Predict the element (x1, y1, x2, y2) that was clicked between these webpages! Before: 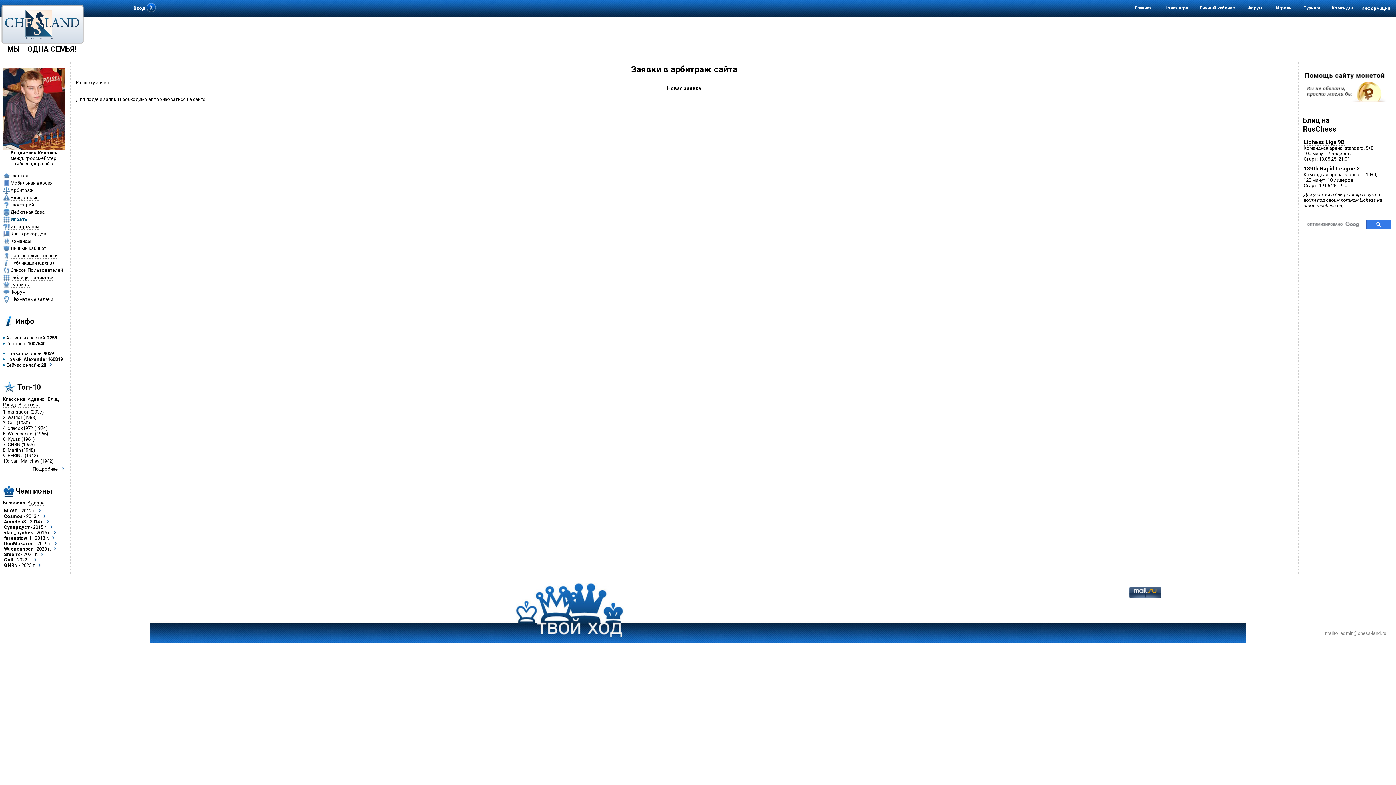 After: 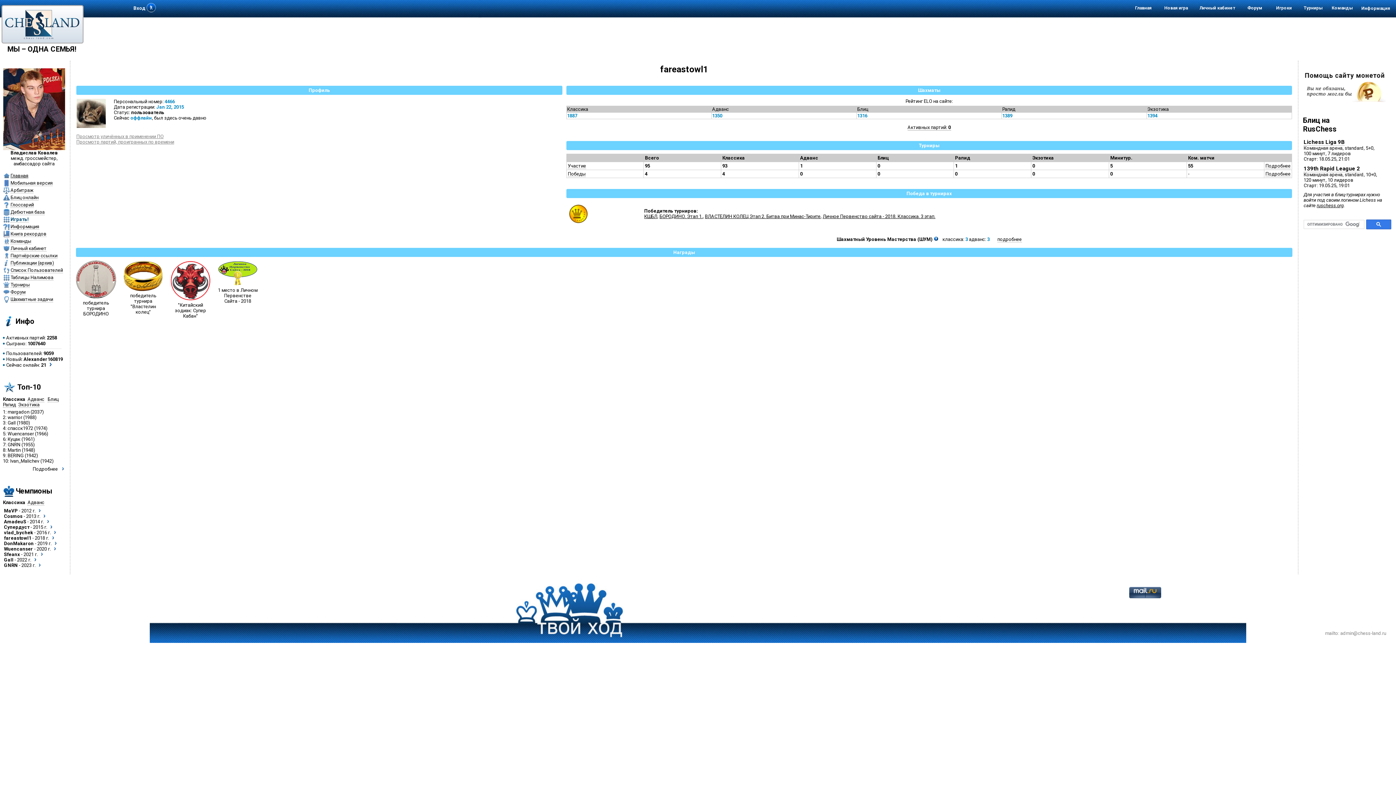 Action: label: fareastowl1 bbox: (4, 535, 31, 541)